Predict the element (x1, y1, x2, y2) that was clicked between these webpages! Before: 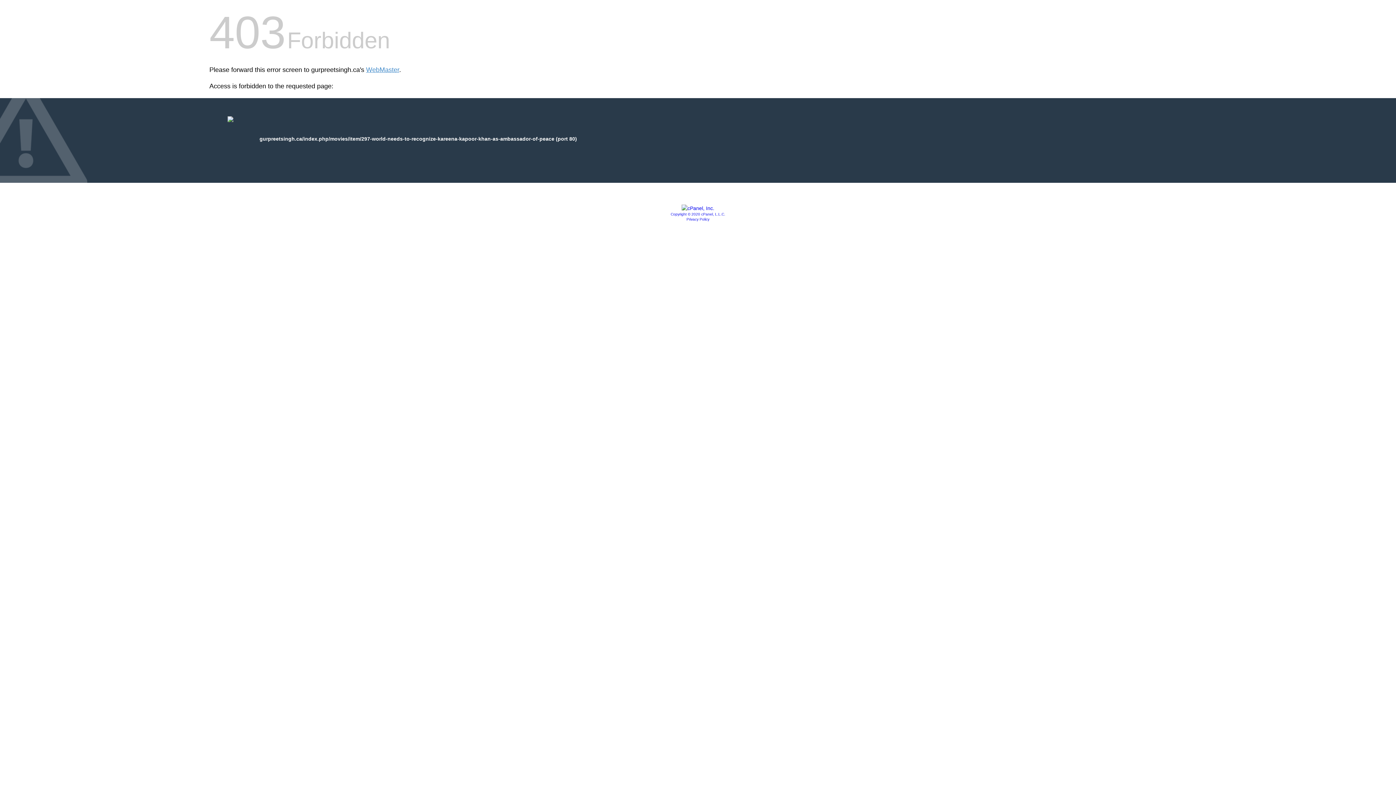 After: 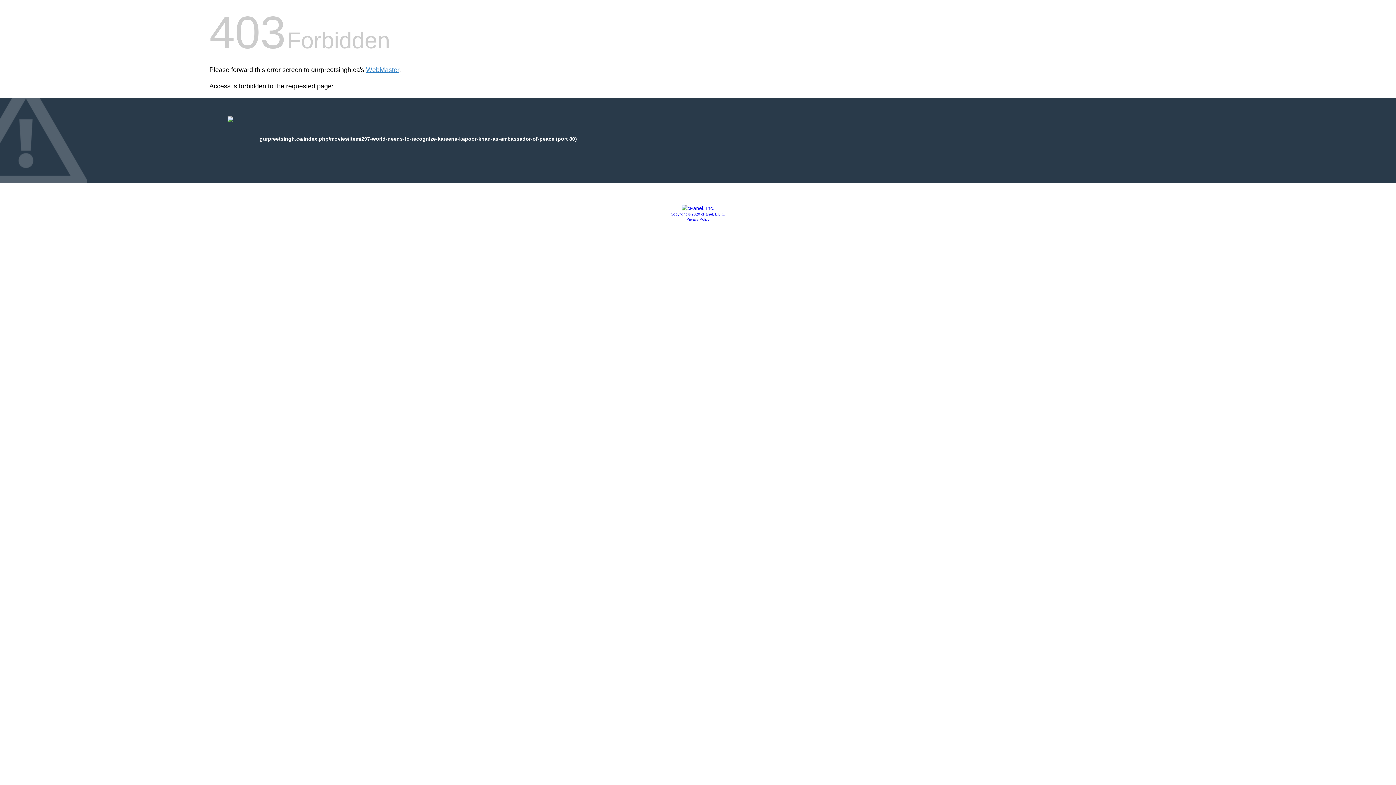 Action: bbox: (670, 212, 725, 216) label: Copyright © 2020 cPanel, L.L.C.